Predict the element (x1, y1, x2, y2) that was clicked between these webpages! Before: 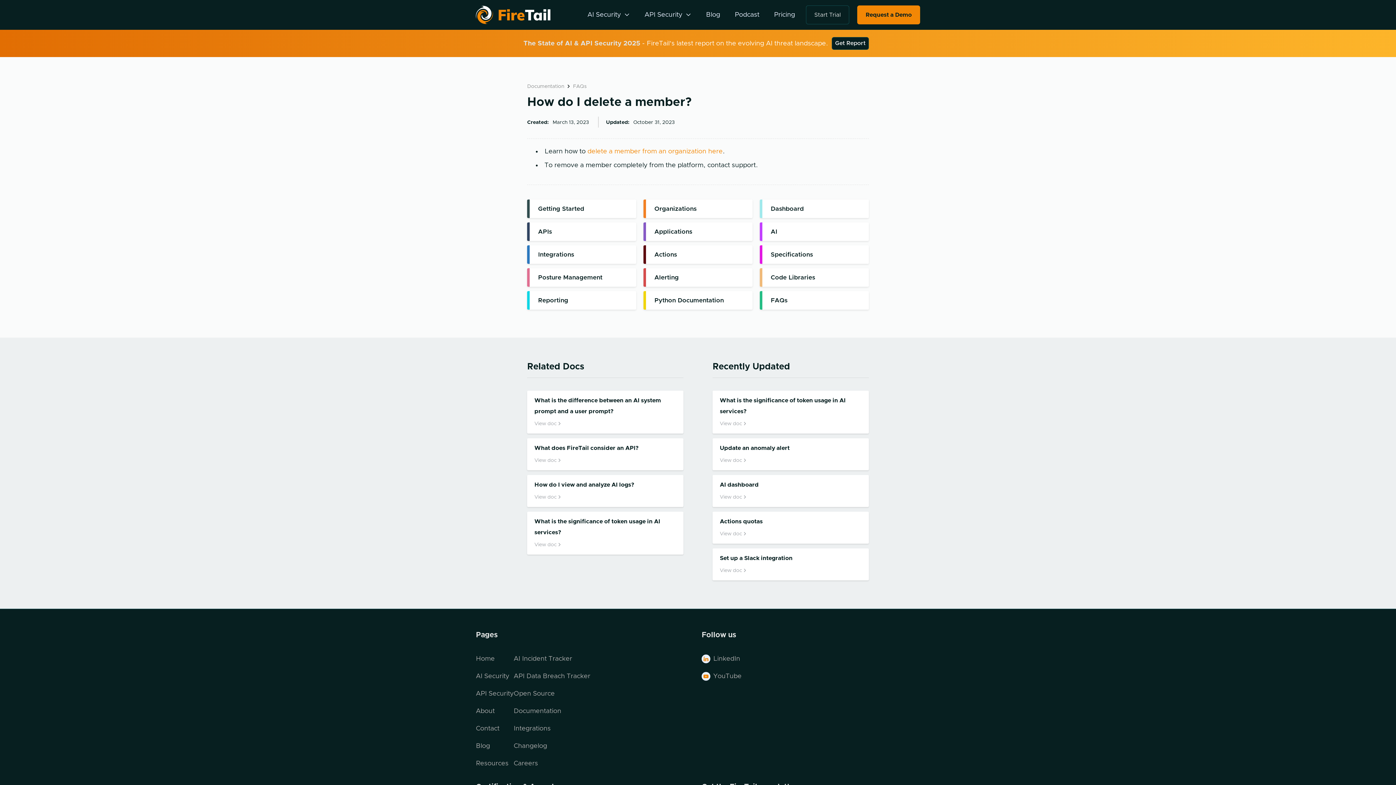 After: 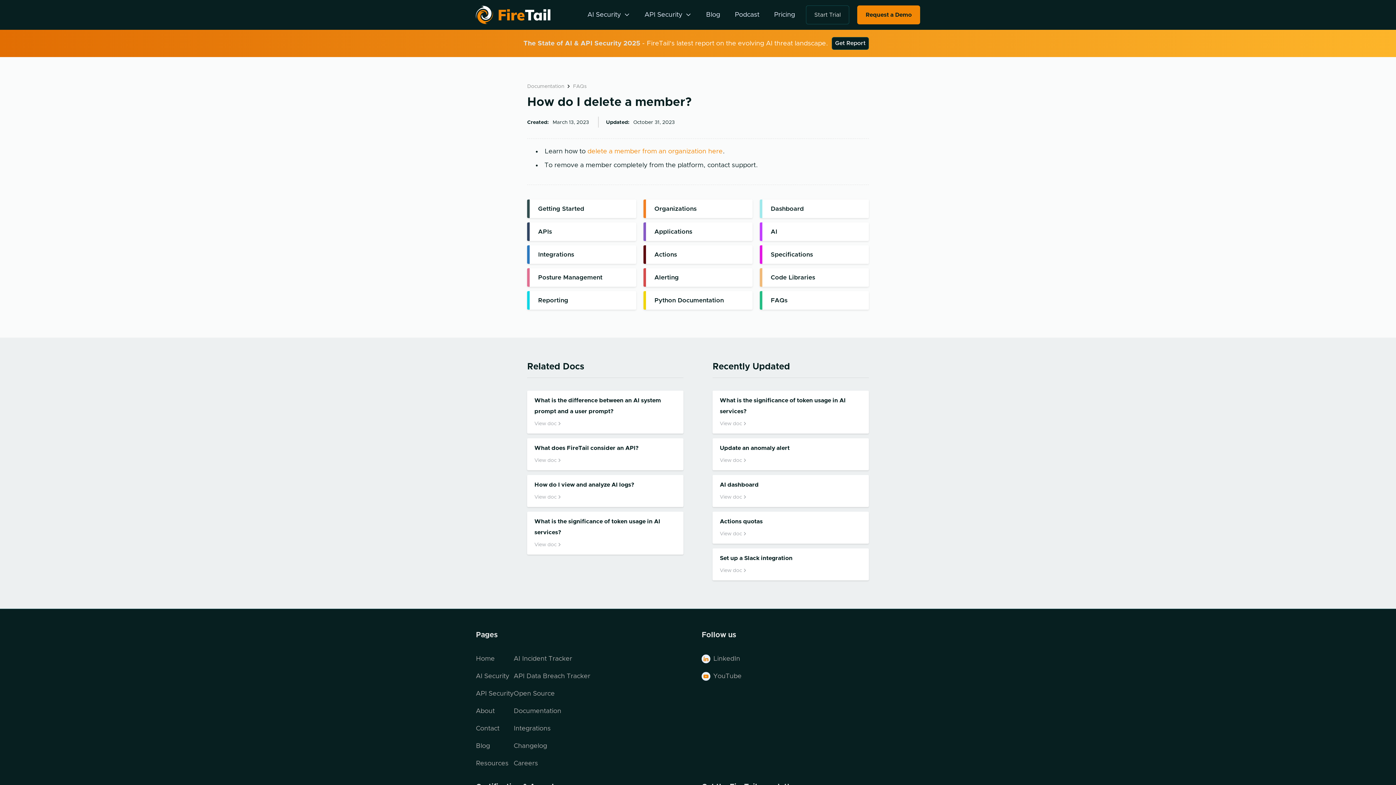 Action: bbox: (701, 671, 920, 682) label: 
YouTube